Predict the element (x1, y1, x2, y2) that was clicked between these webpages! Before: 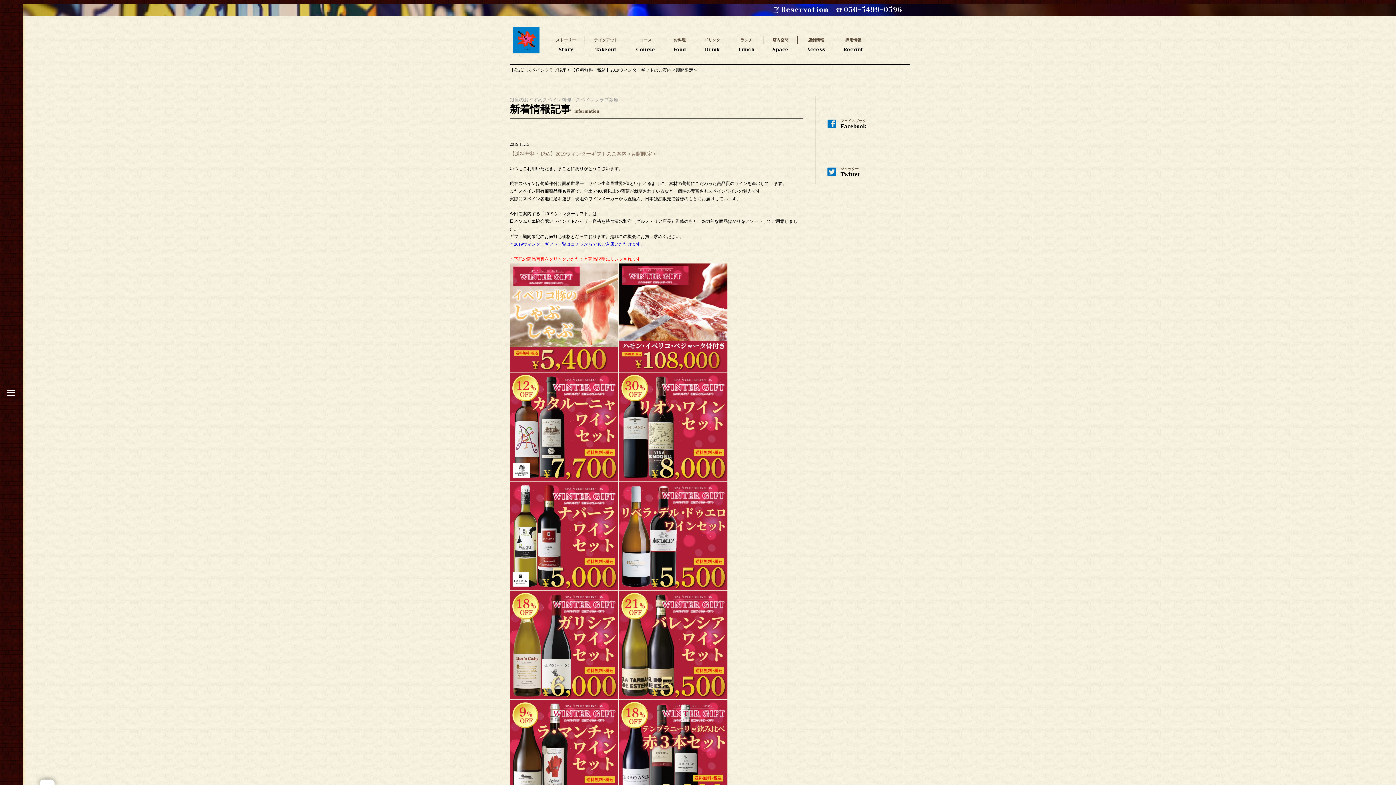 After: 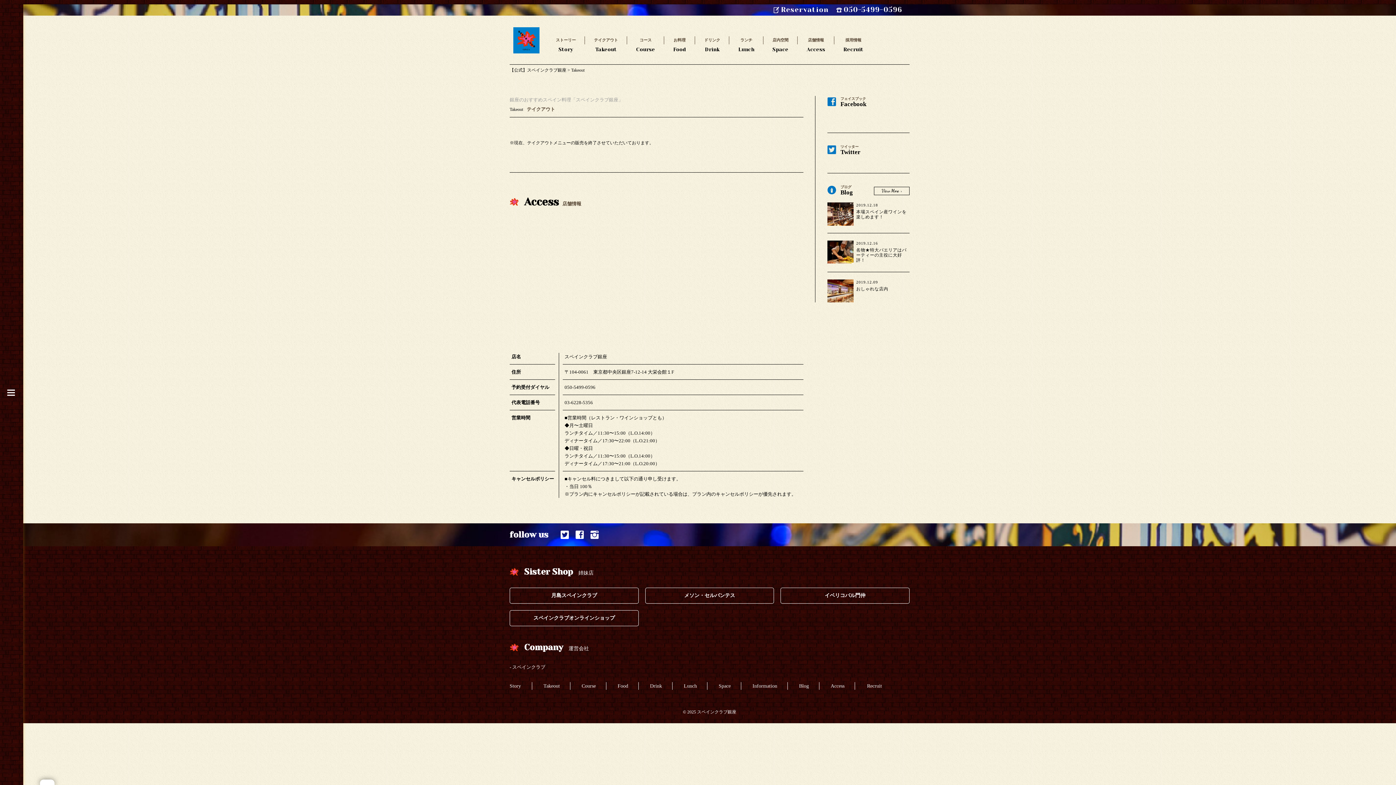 Action: bbox: (585, 36, 627, 53) label: テイクアウト
Takeout